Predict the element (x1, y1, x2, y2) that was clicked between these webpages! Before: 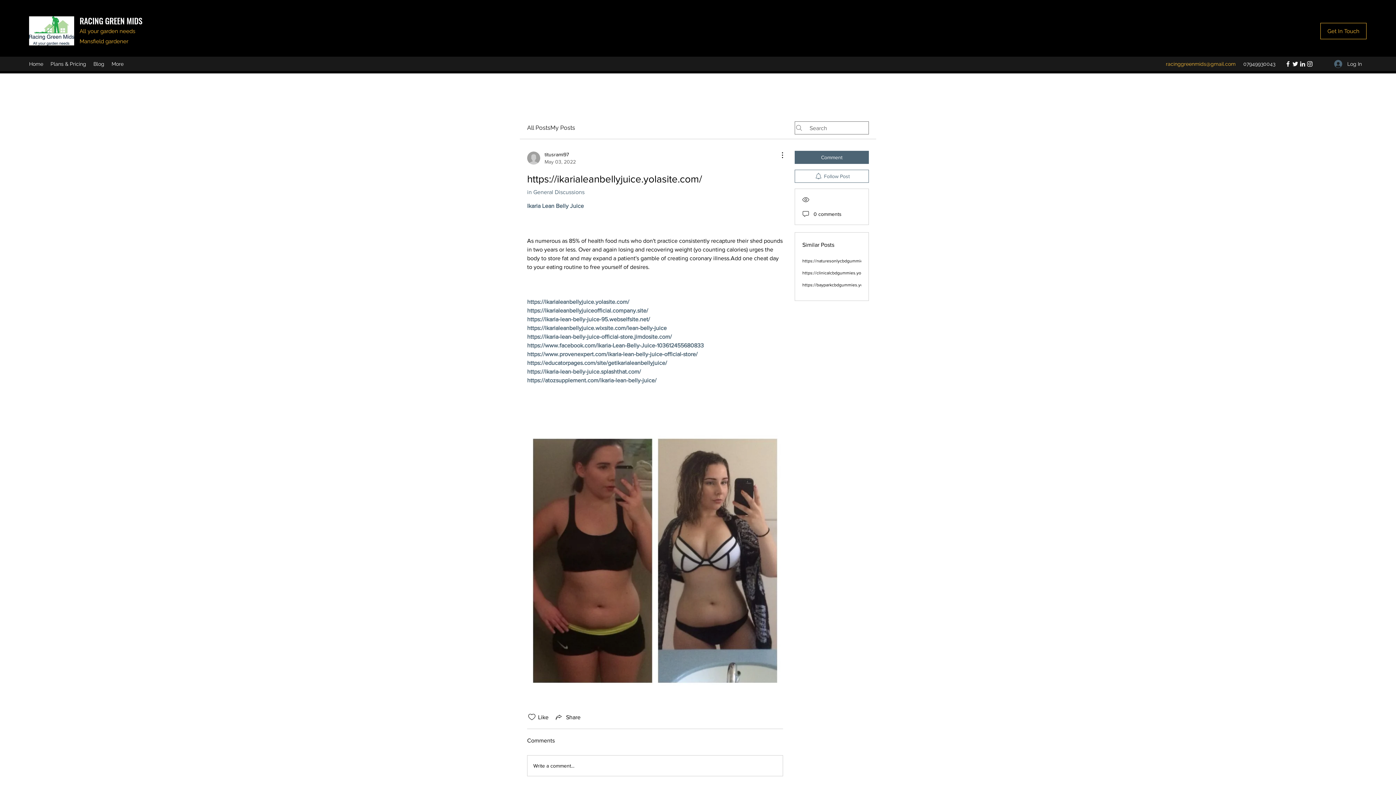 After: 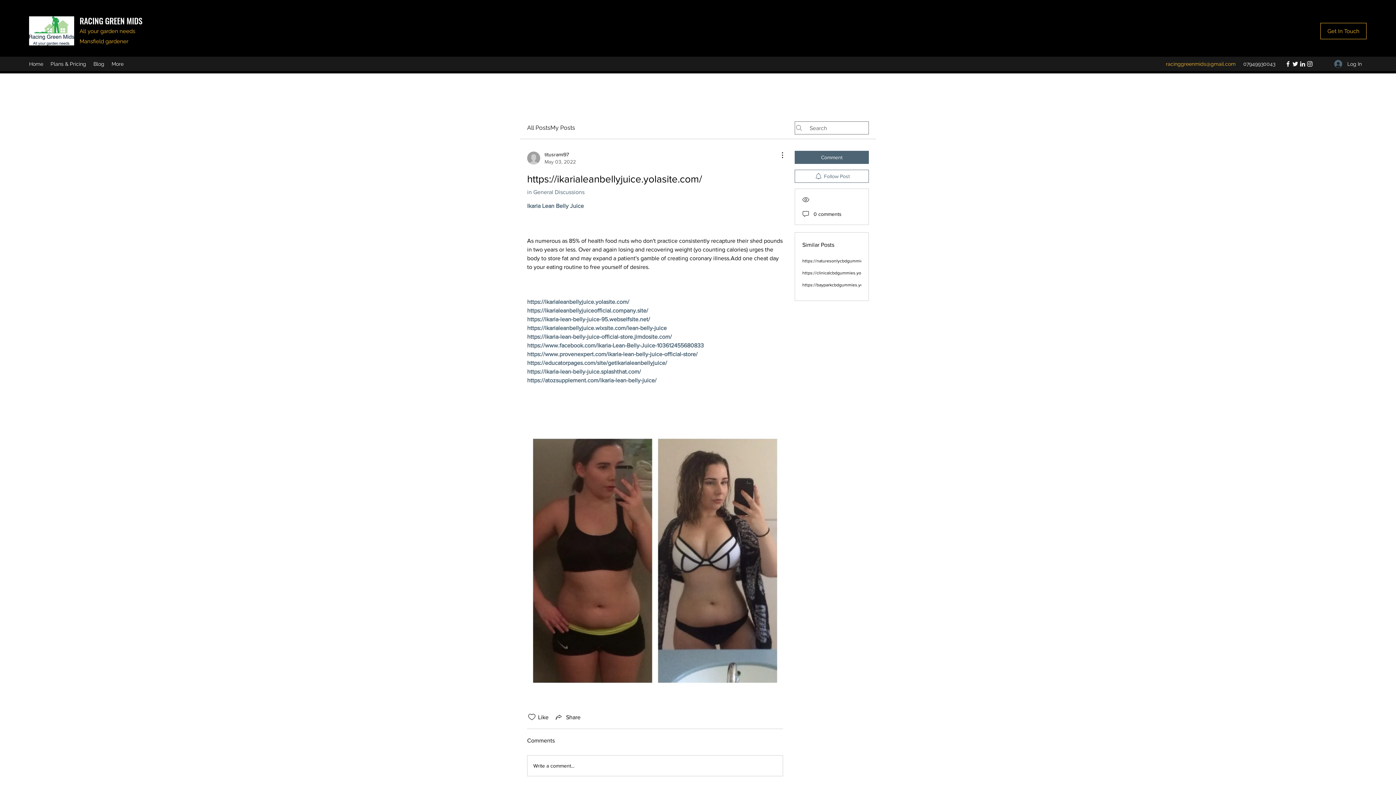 Action: bbox: (527, 360, 667, 366) label: https://educatorpages.com/site/getikarialeanbellyjuice/